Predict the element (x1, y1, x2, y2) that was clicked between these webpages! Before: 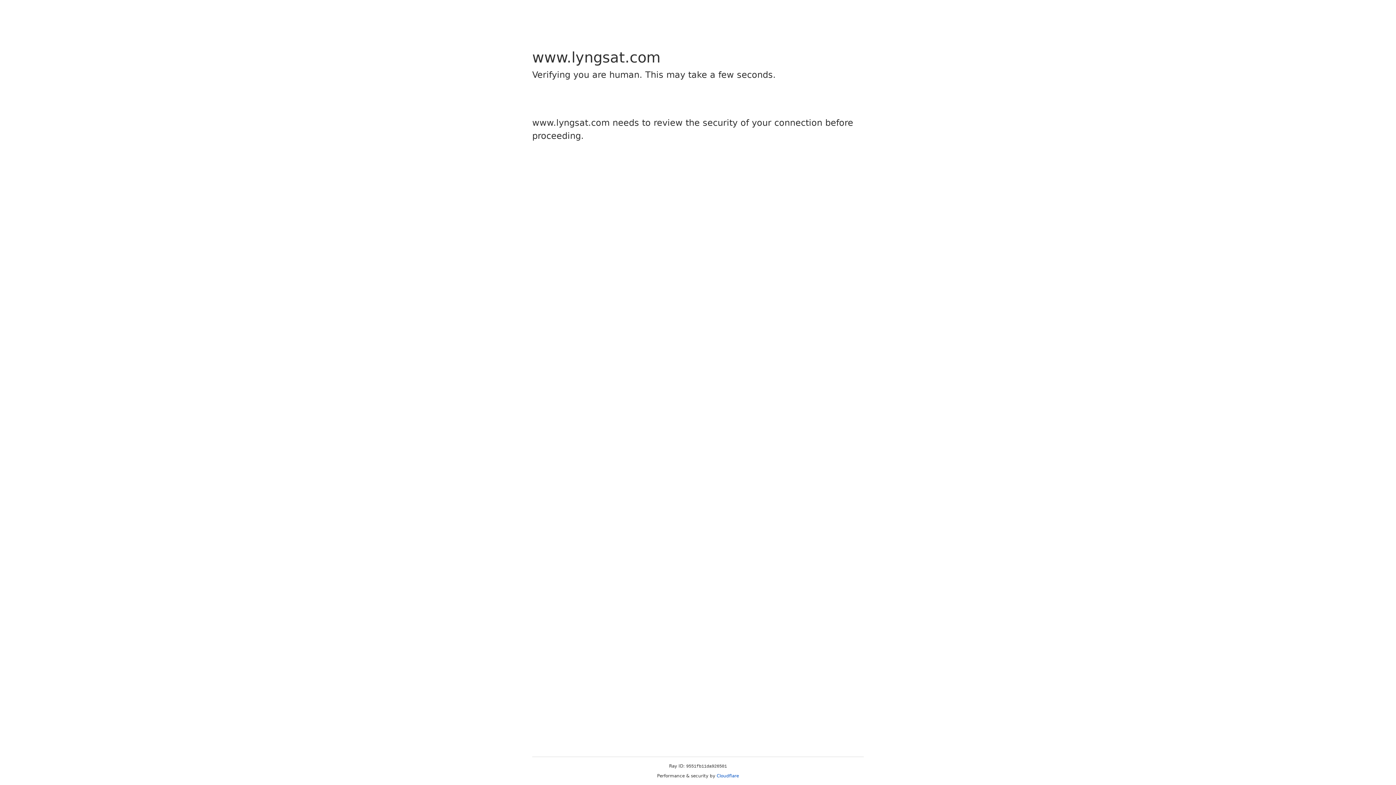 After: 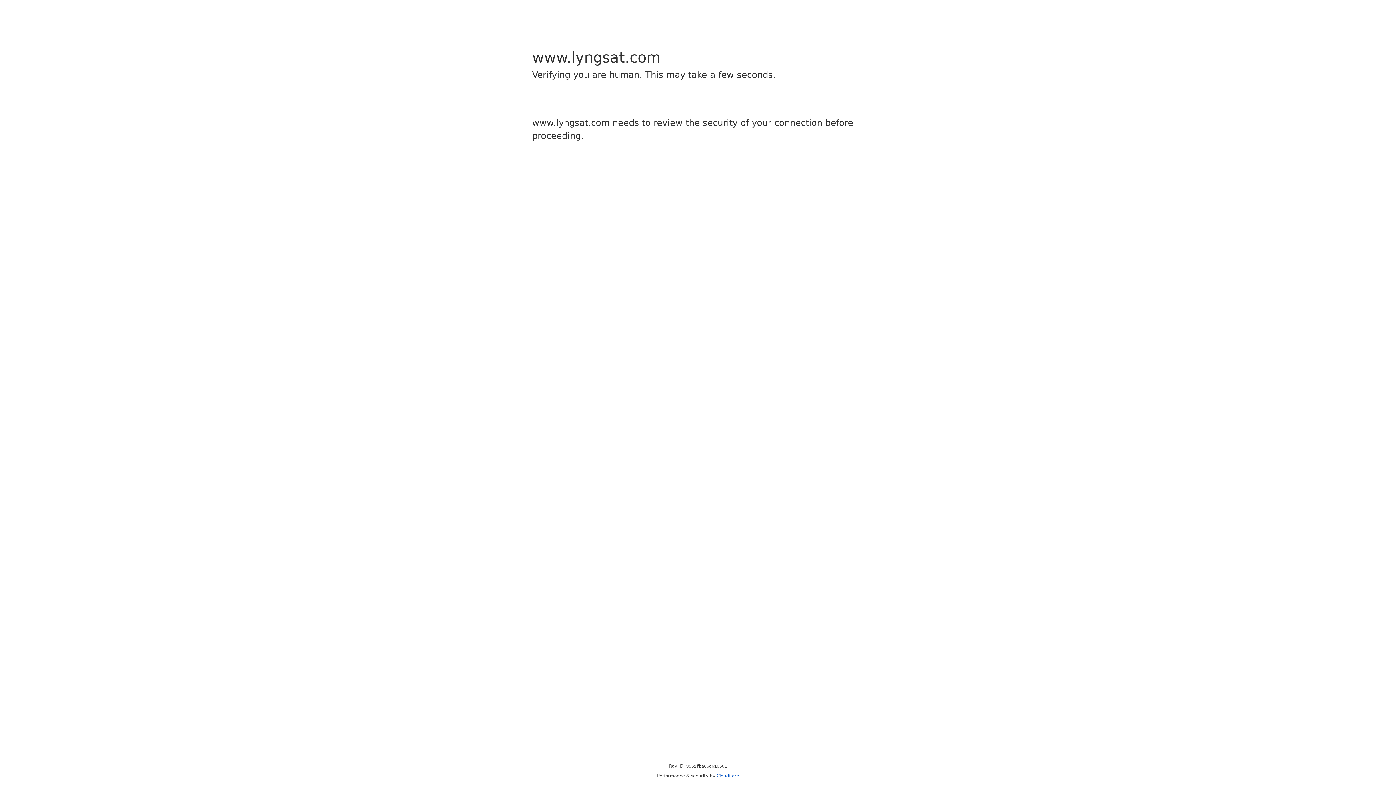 Action: bbox: (716, 773, 739, 778) label: Cloudflare